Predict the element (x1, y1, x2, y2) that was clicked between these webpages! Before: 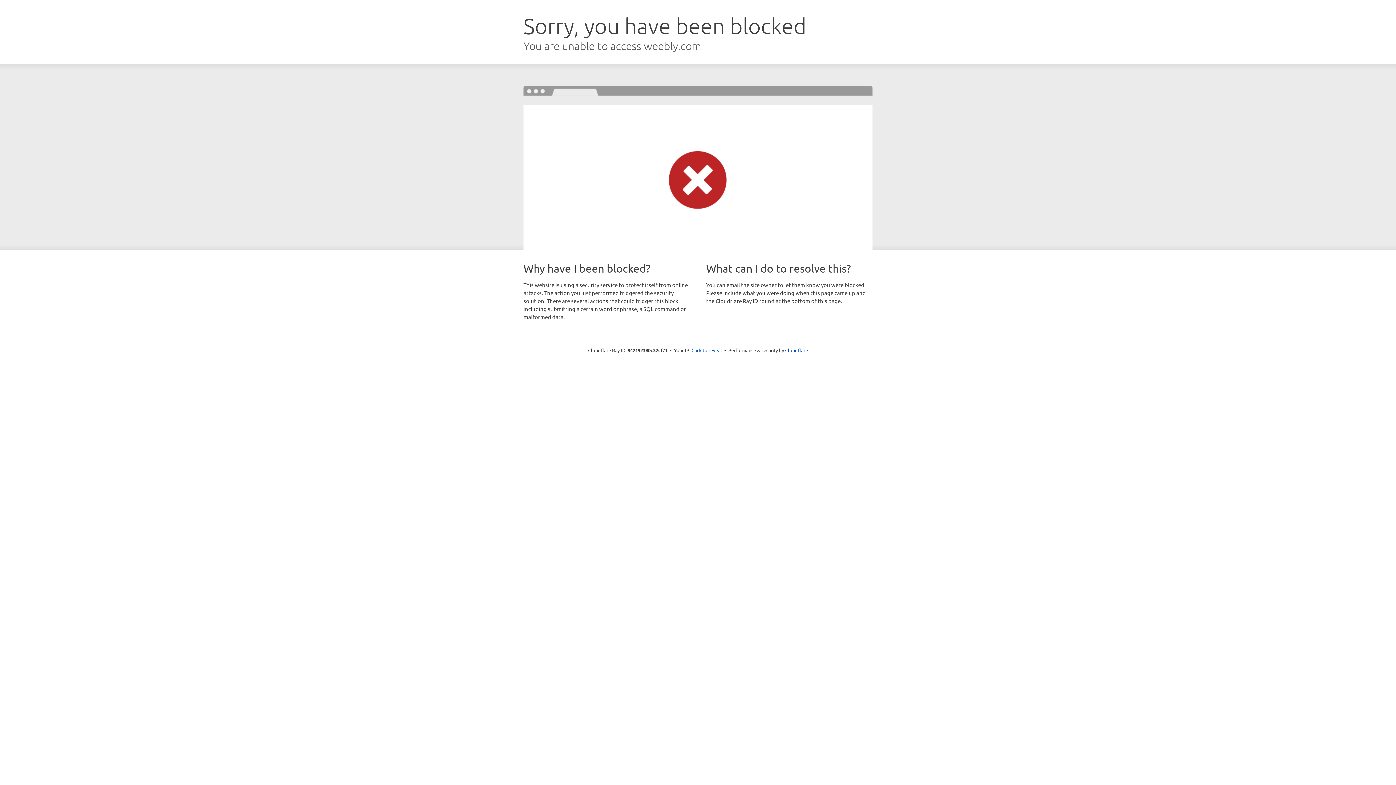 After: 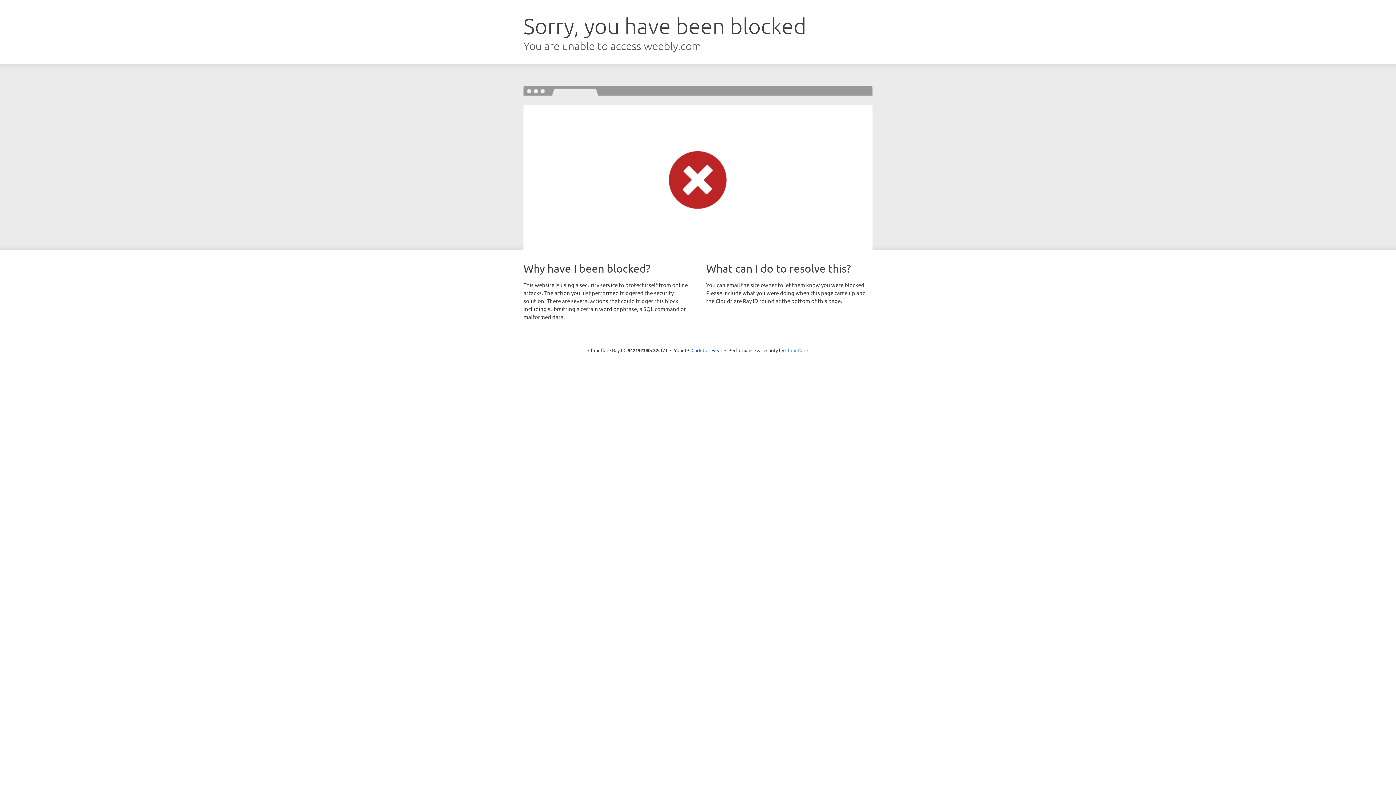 Action: label: Cloudflare bbox: (785, 347, 808, 353)